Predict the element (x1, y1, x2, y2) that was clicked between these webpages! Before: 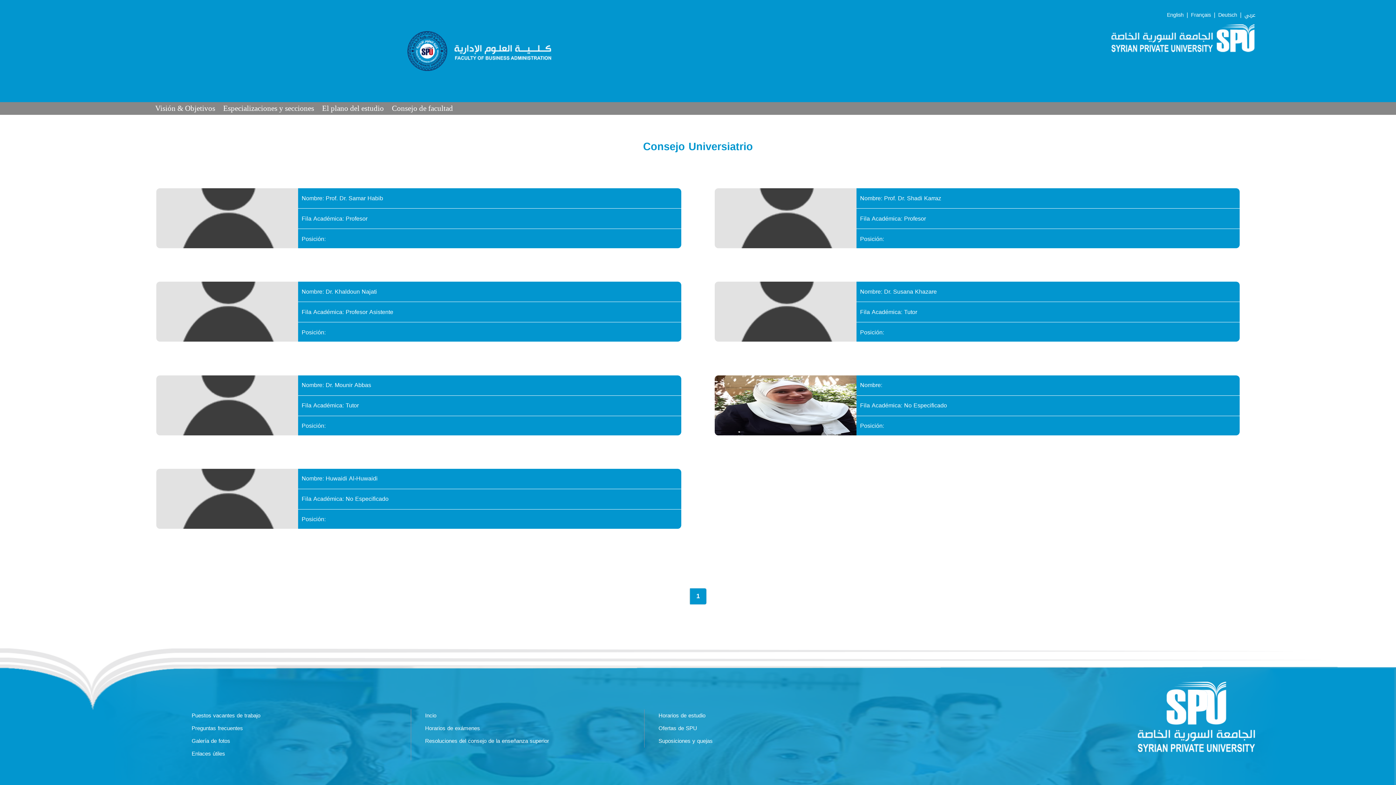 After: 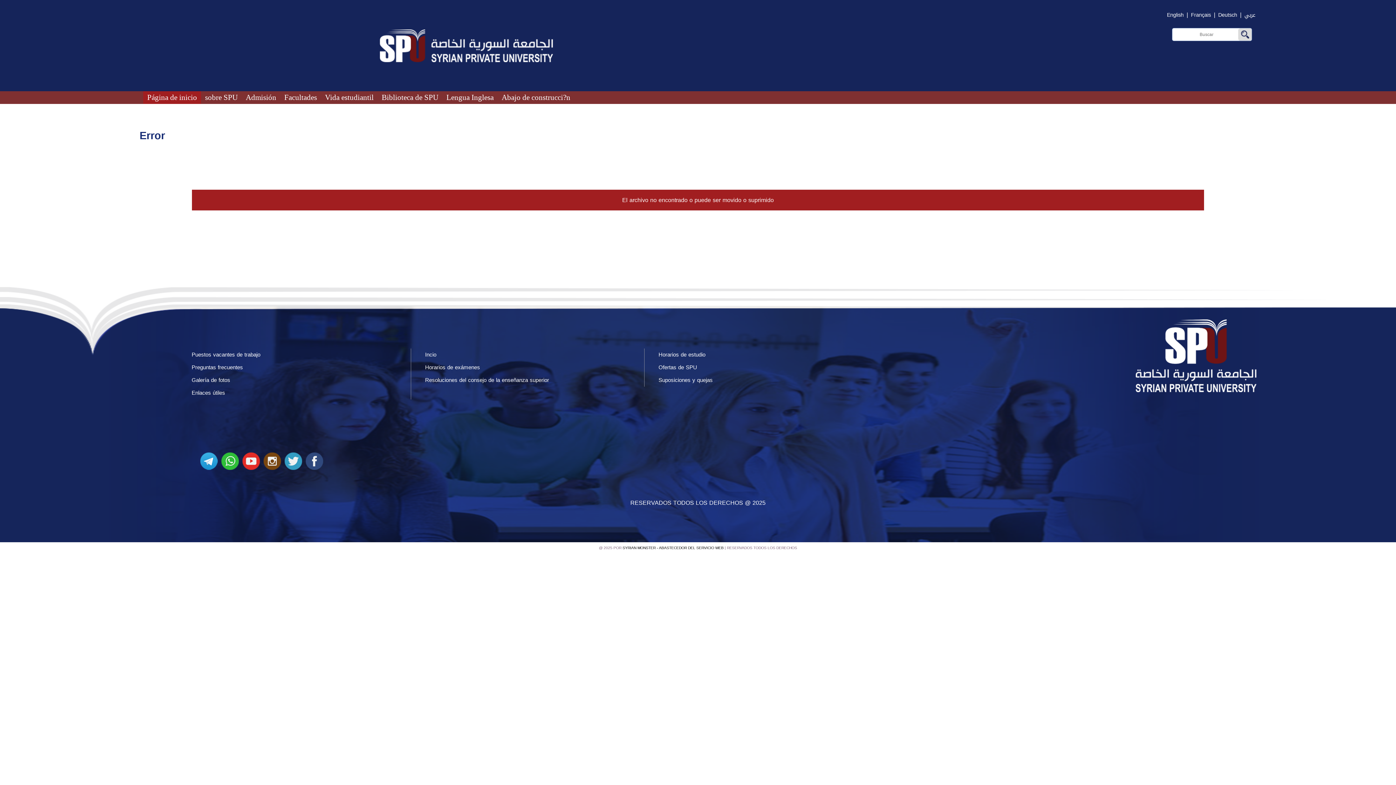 Action: bbox: (658, 736, 712, 746) label: Suposiciones y quejas